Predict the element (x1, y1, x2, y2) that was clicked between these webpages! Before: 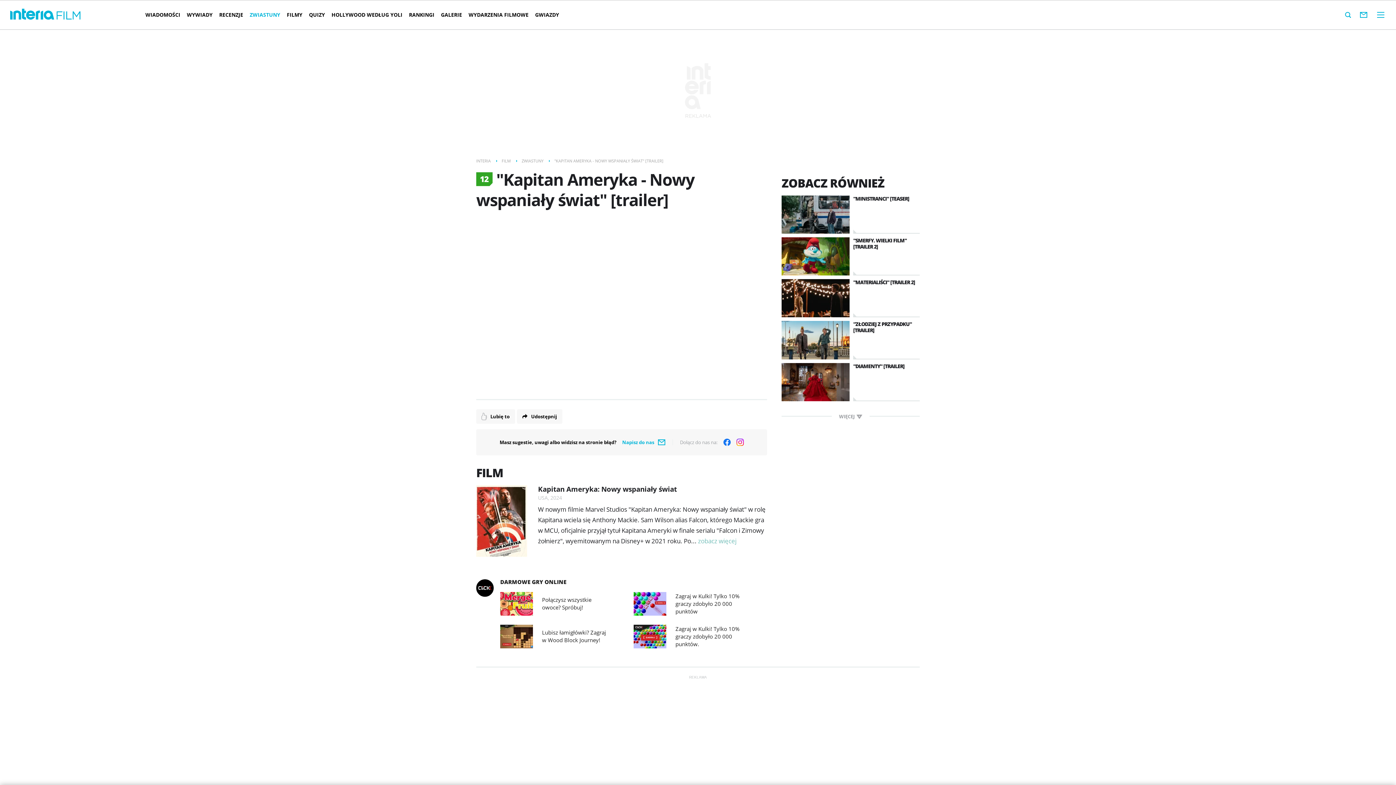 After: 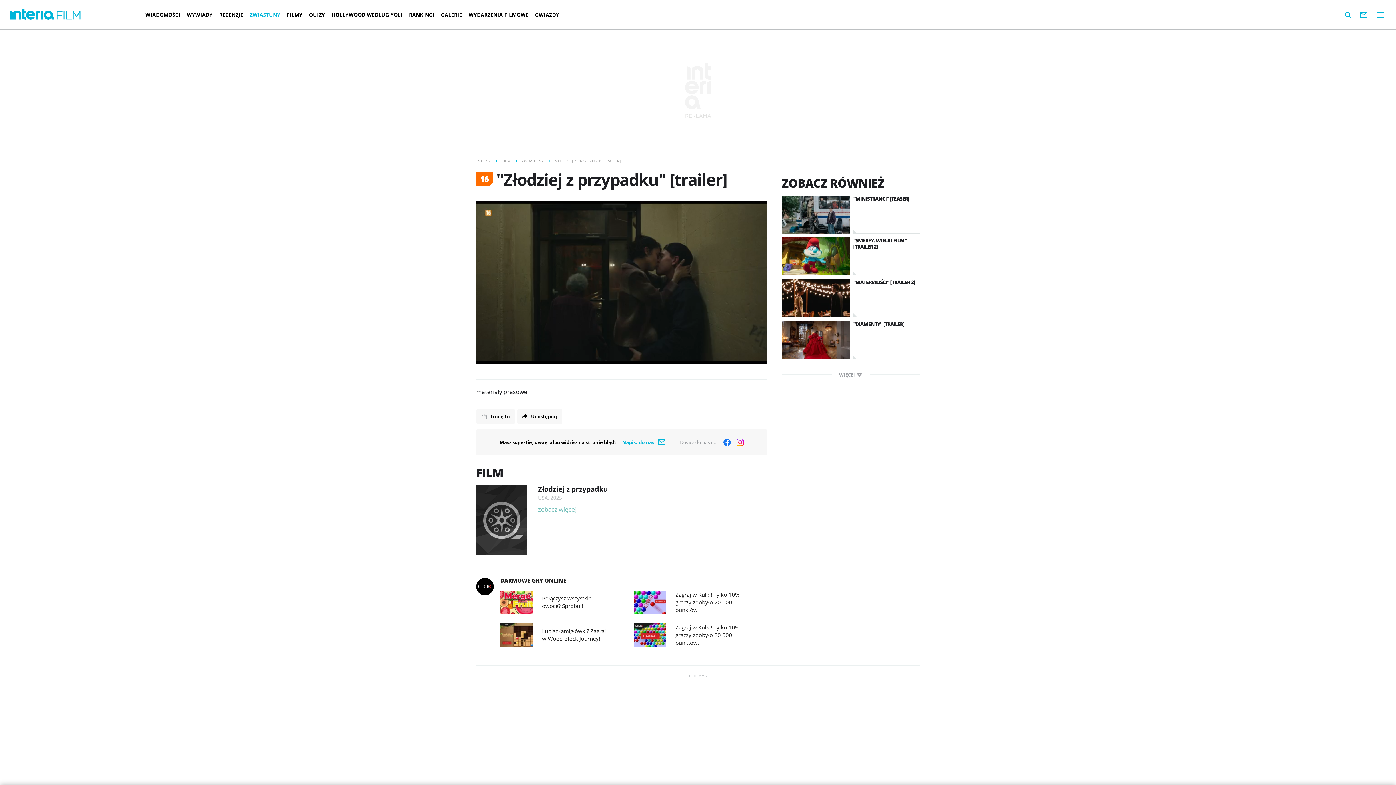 Action: bbox: (853, 320, 912, 333) label: "ZŁODZIEJ Z PRZYPADKU" [TRAILER]